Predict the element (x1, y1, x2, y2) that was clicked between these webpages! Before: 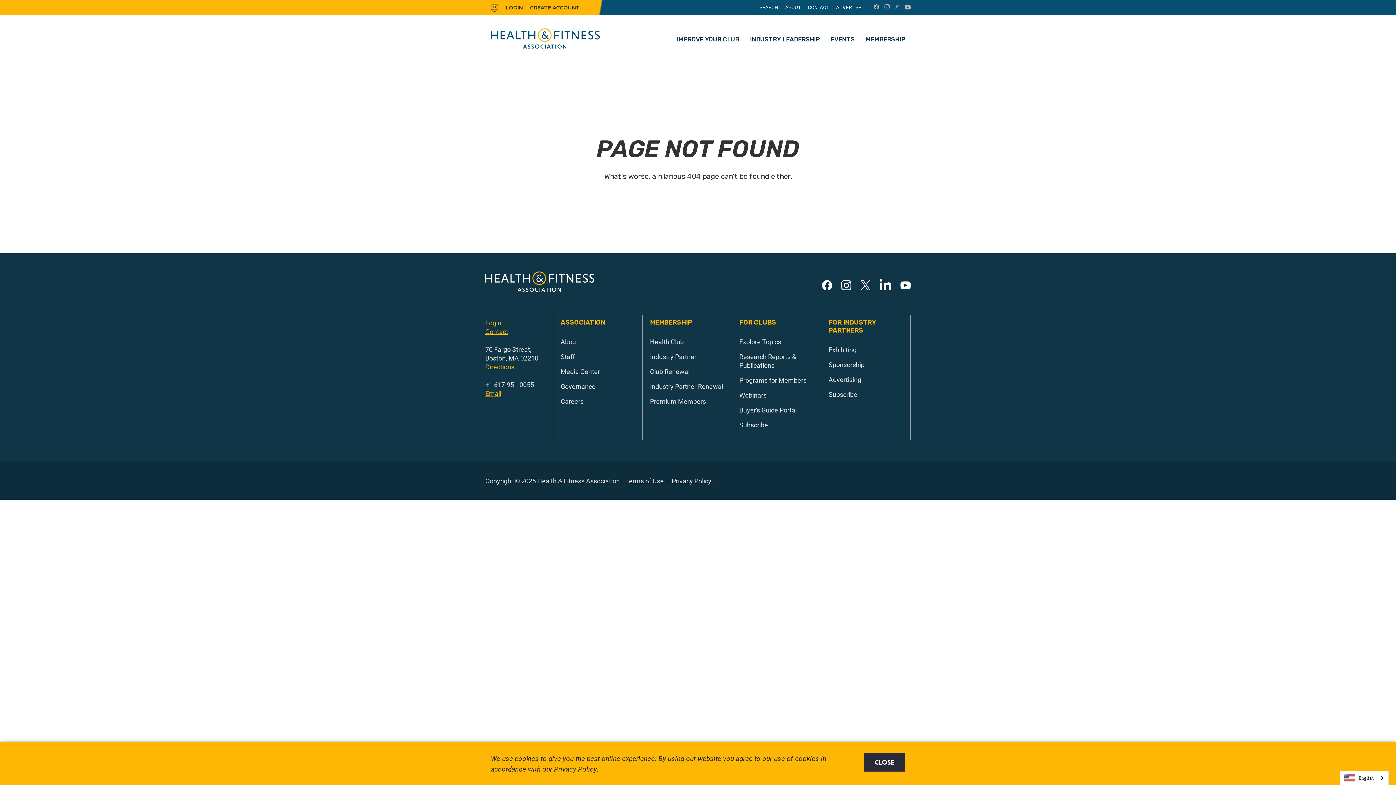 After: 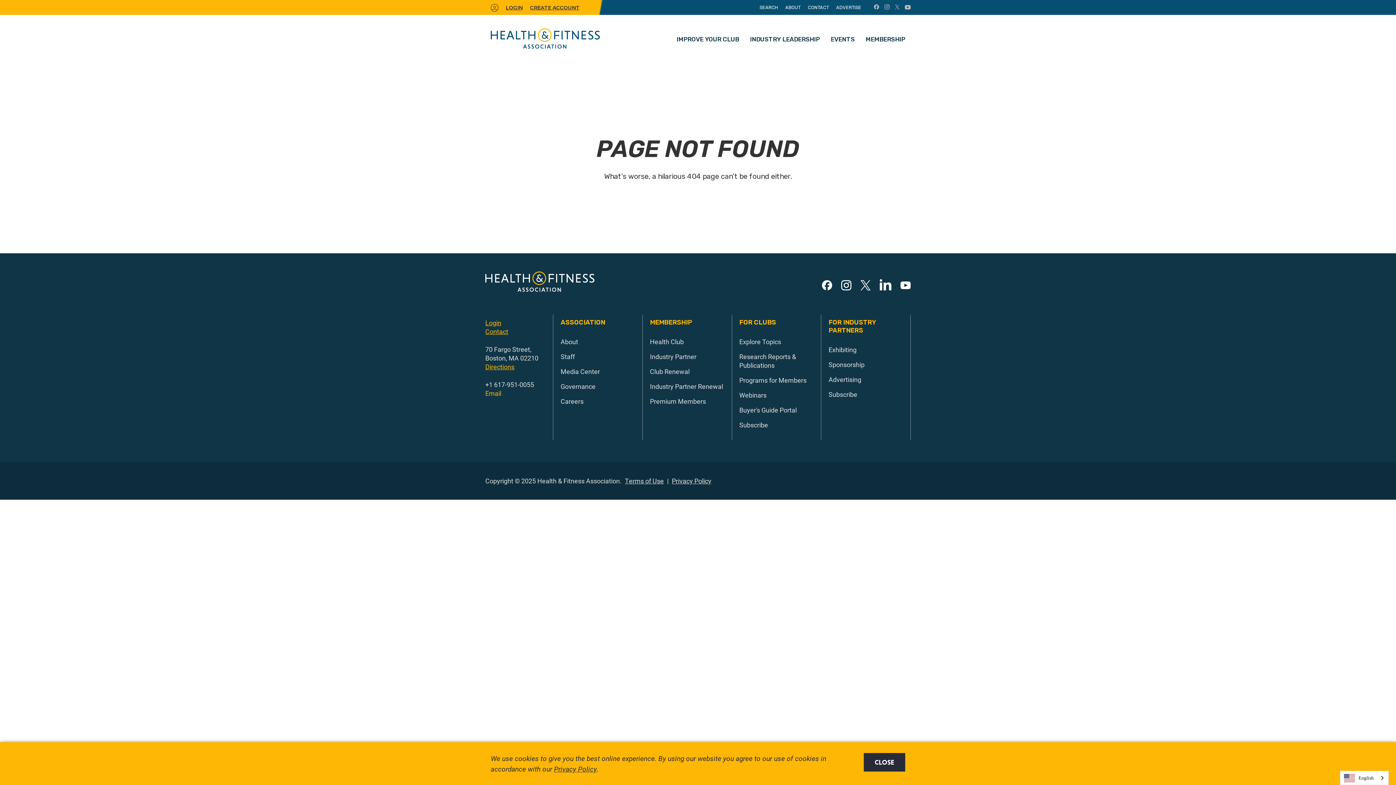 Action: bbox: (485, 389, 501, 397) label: Email